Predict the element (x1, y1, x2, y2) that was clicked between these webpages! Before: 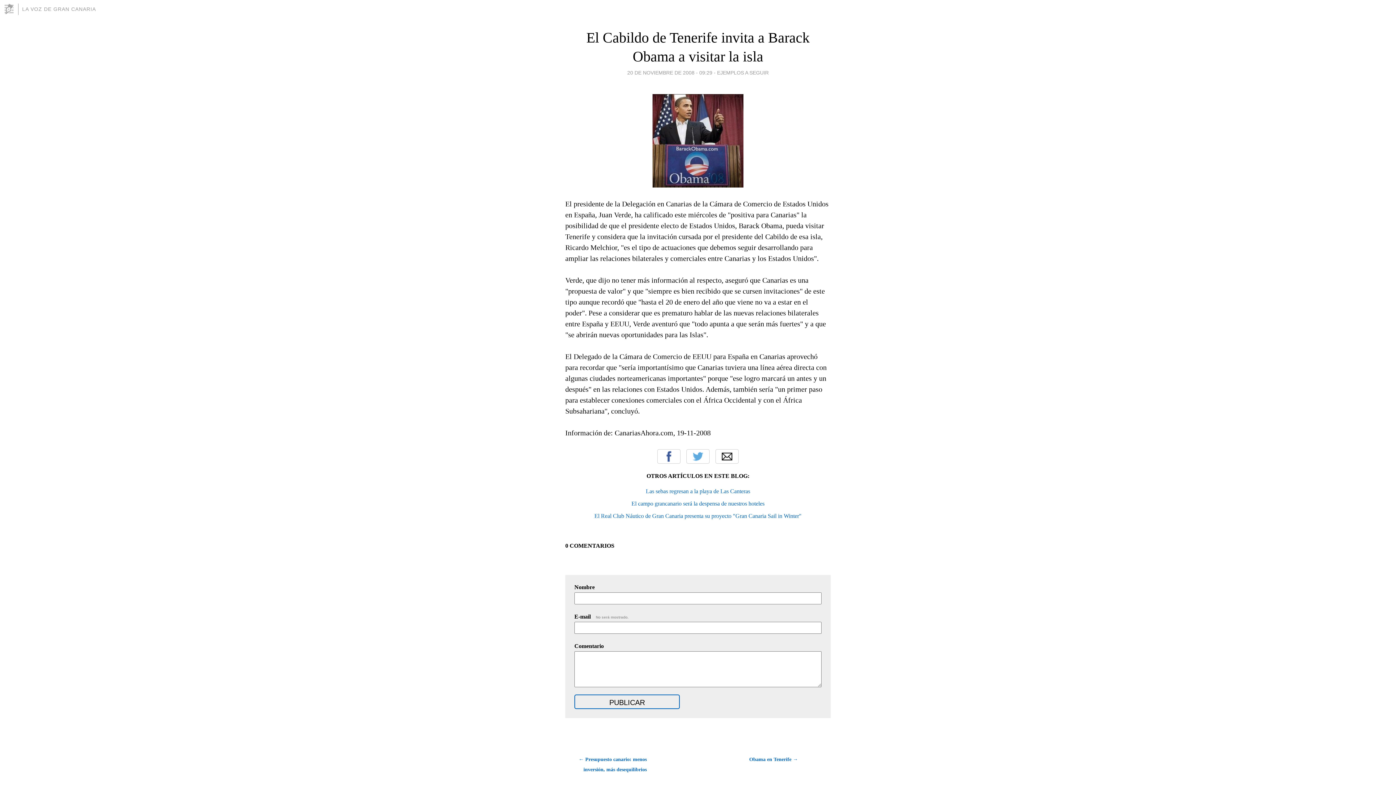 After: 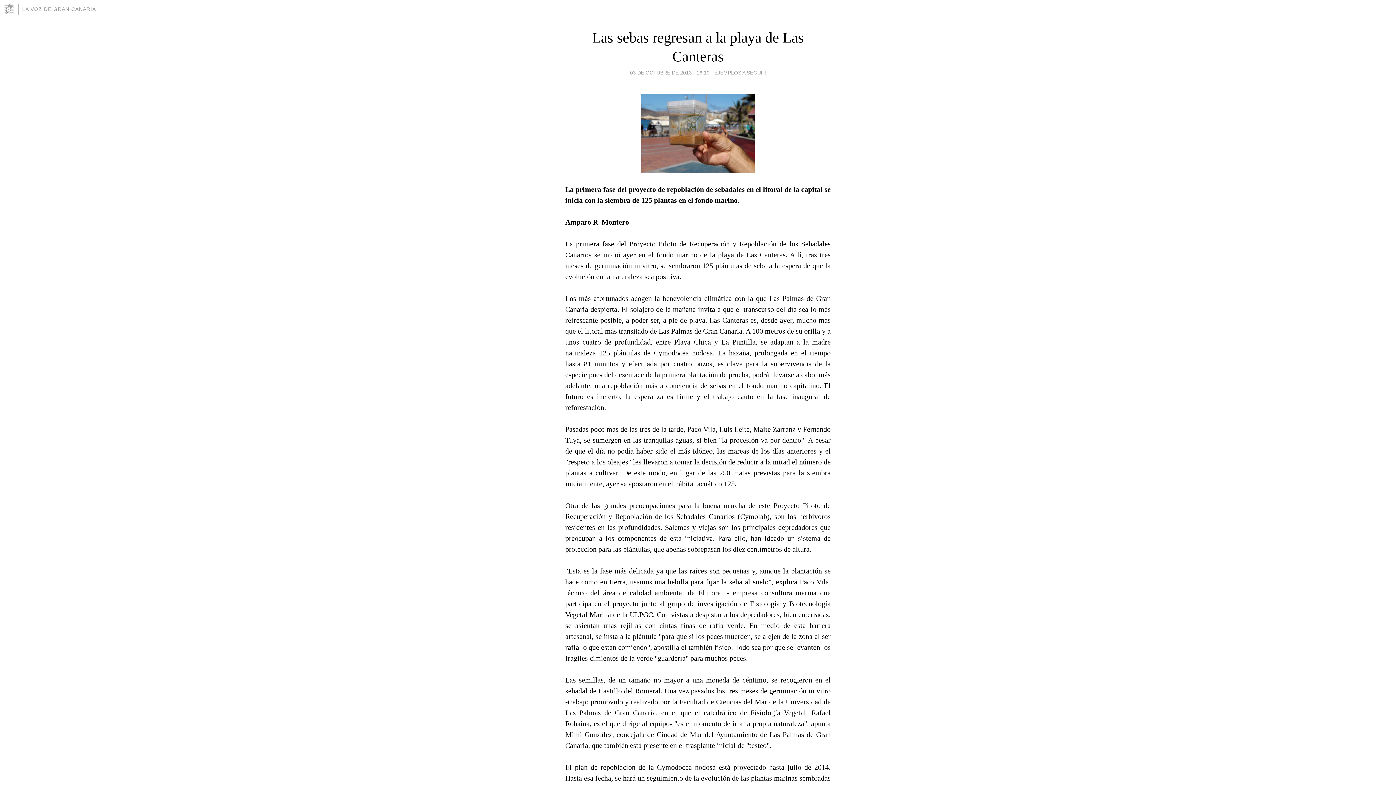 Action: bbox: (646, 488, 750, 494) label: Las sebas regresan a la playa de Las Canteras